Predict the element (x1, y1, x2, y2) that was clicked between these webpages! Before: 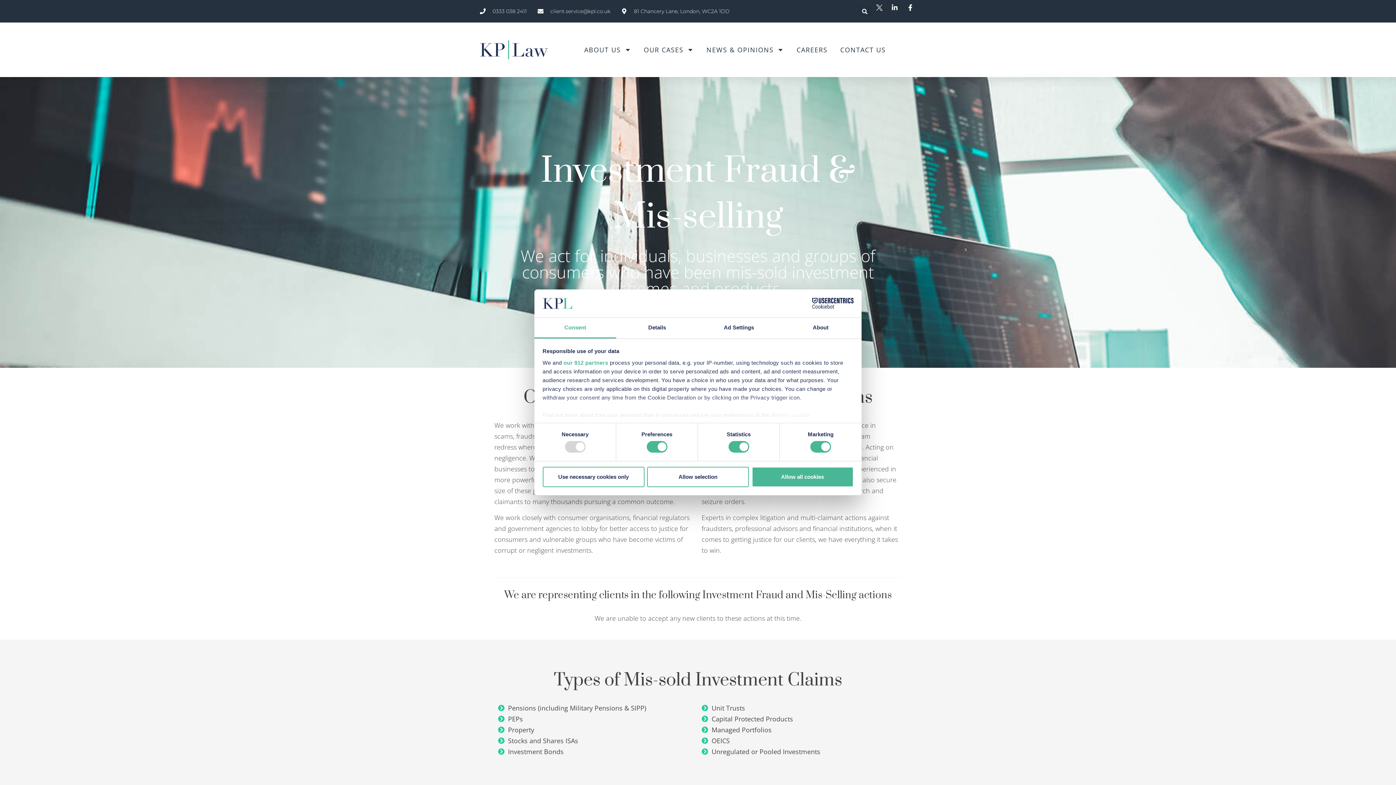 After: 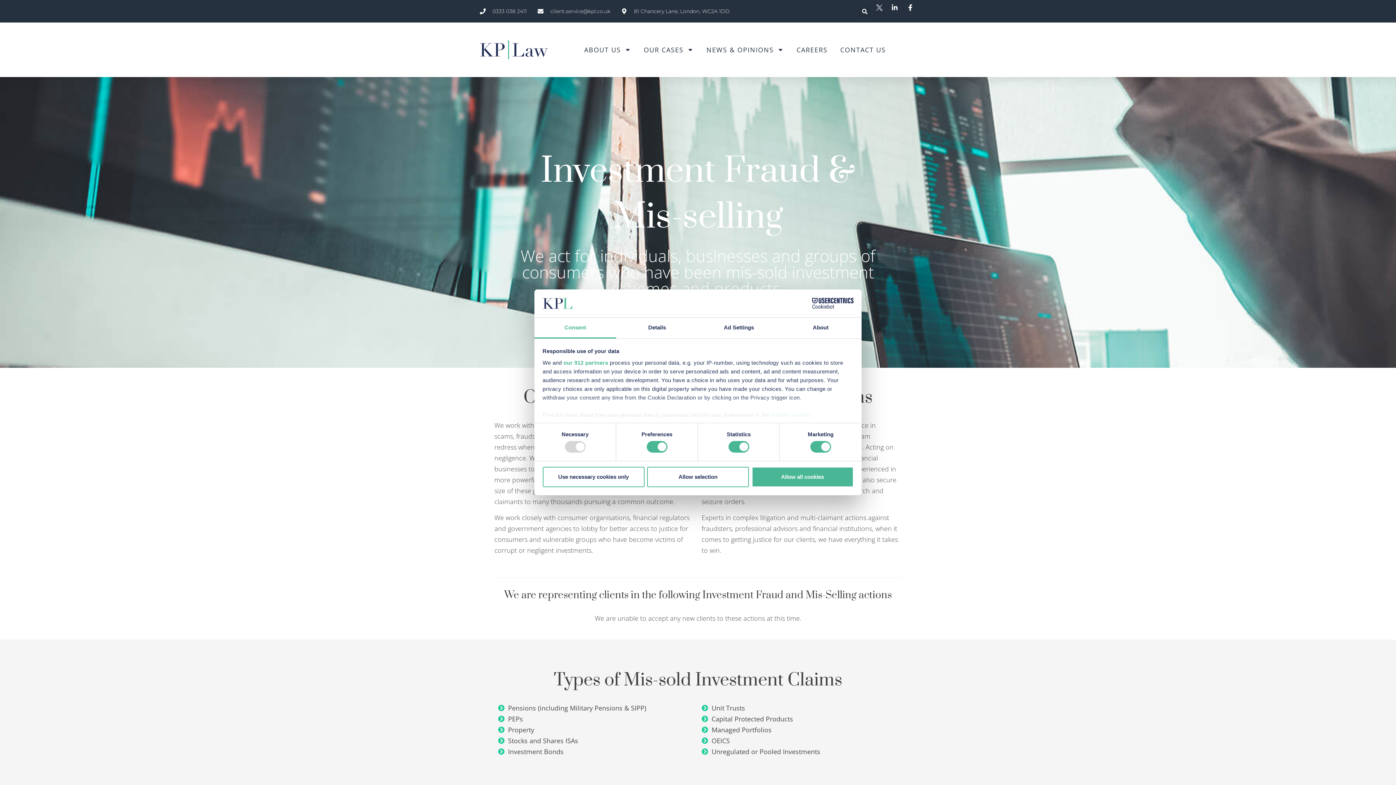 Action: bbox: (537, 5, 610, 16) label: client.service@kpl.co.uk